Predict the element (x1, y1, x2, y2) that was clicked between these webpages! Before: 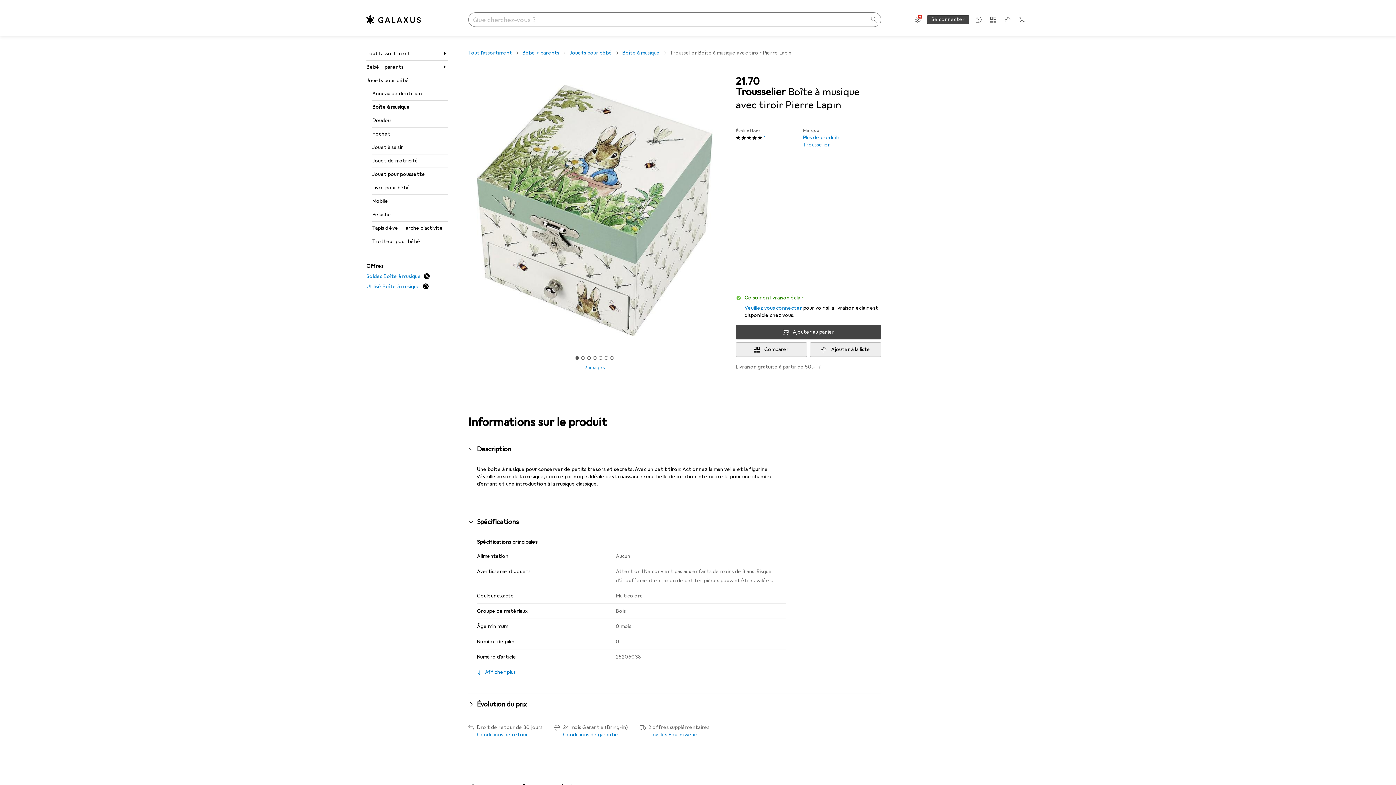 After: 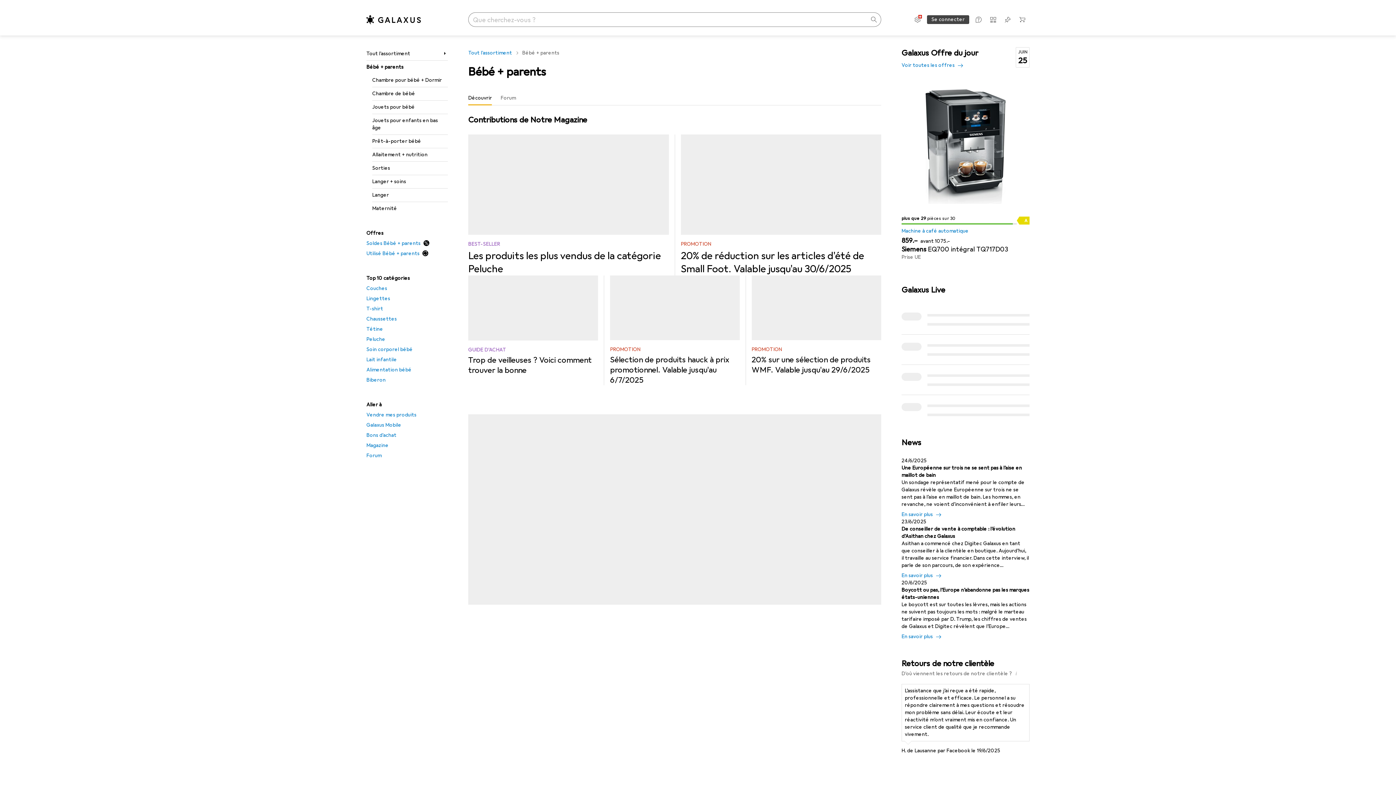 Action: label: Bébé + parents bbox: (522, 48, 559, 58)